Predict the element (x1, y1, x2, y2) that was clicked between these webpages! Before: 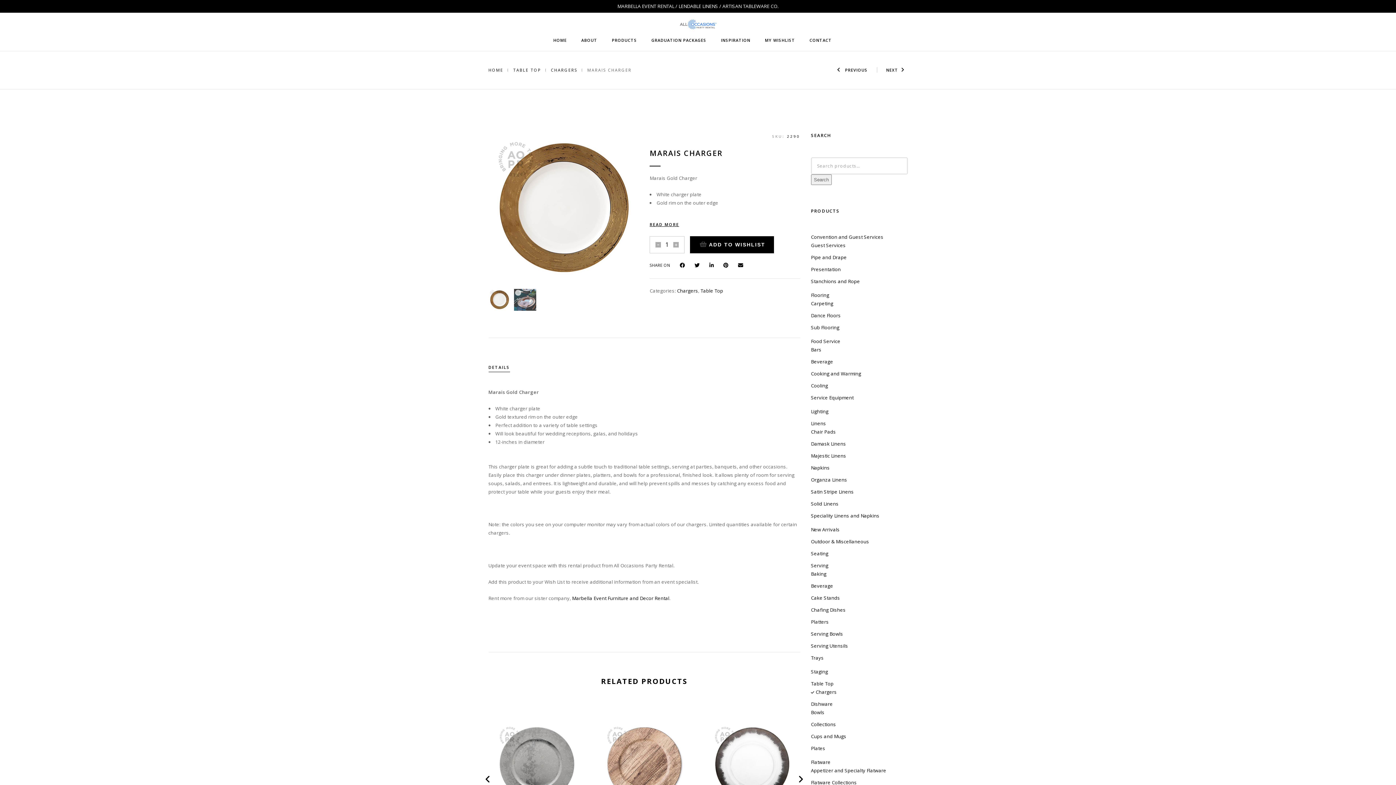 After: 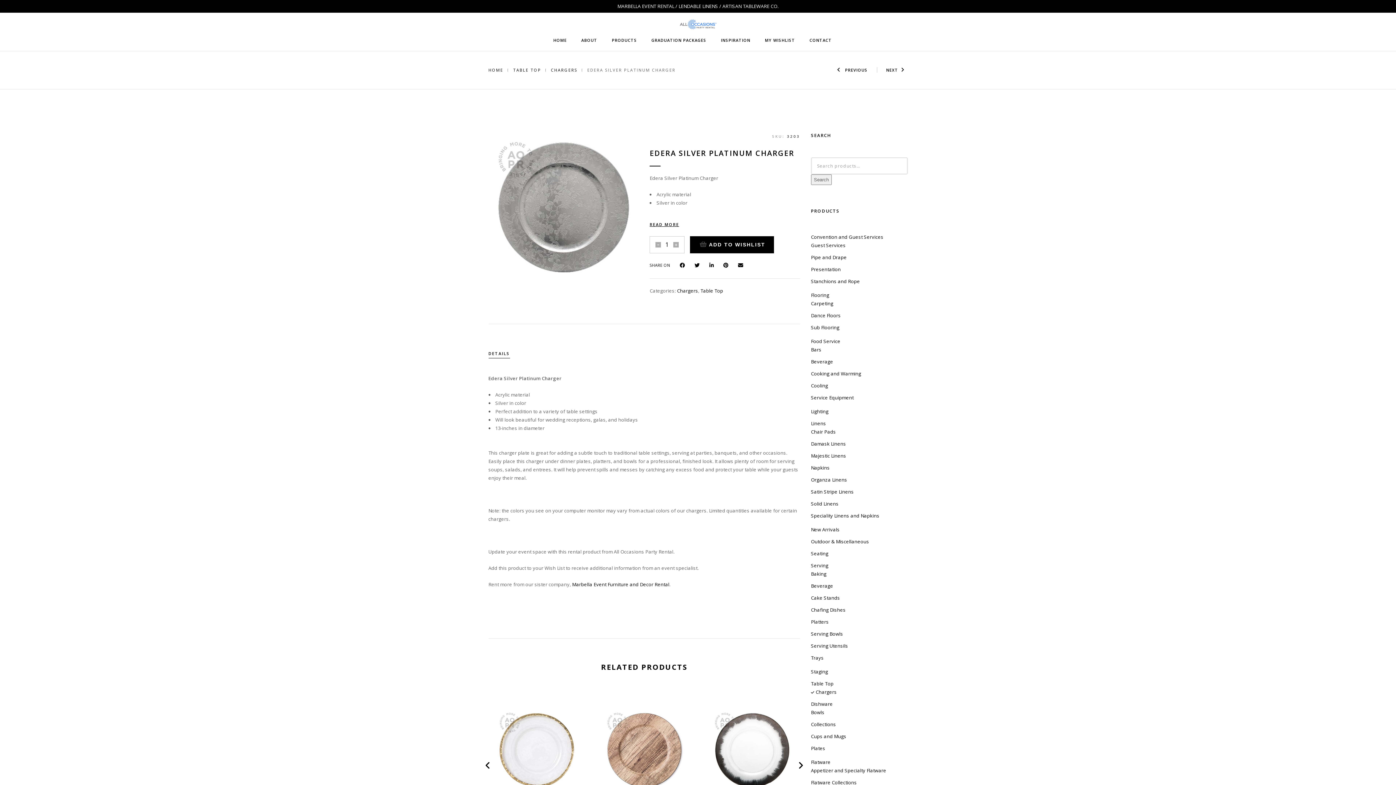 Action: bbox: (494, 761, 580, 767)